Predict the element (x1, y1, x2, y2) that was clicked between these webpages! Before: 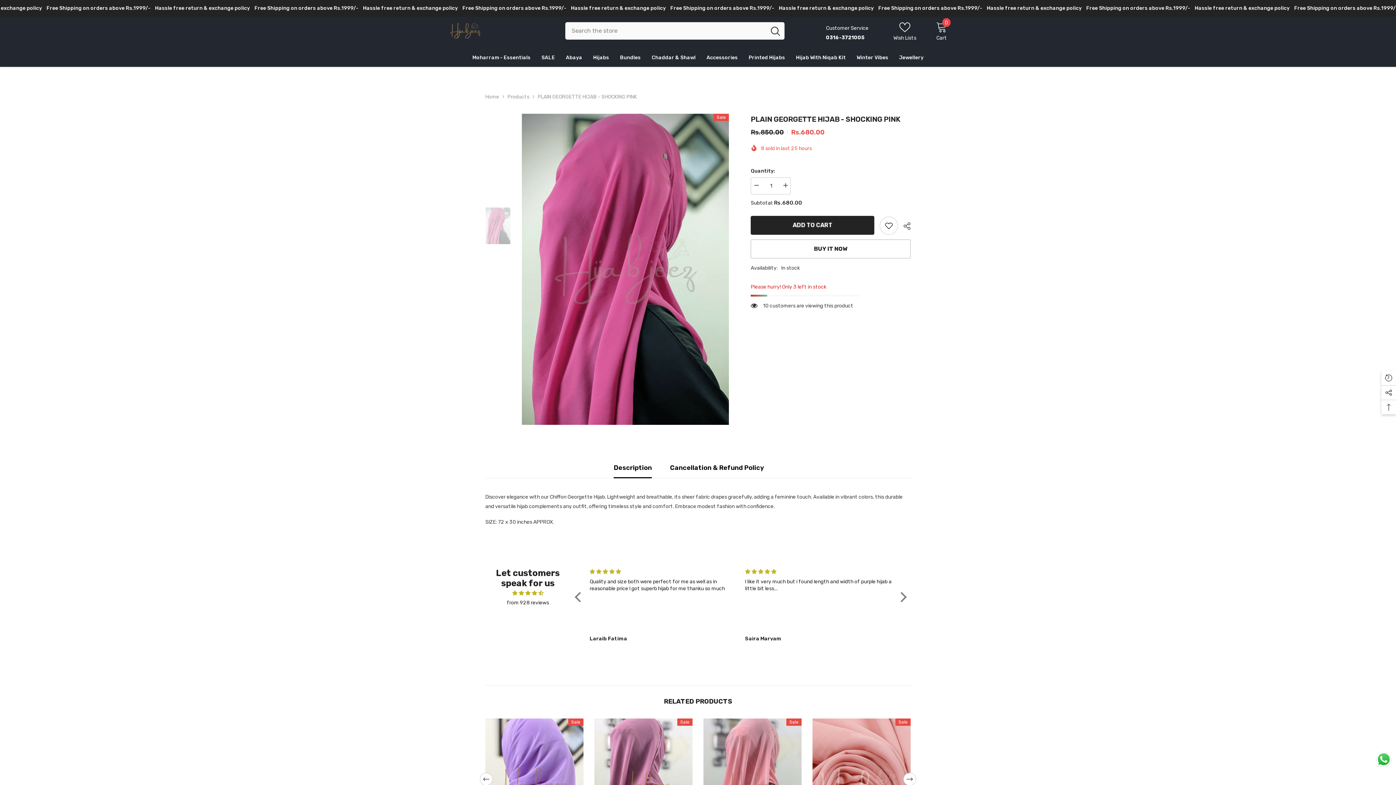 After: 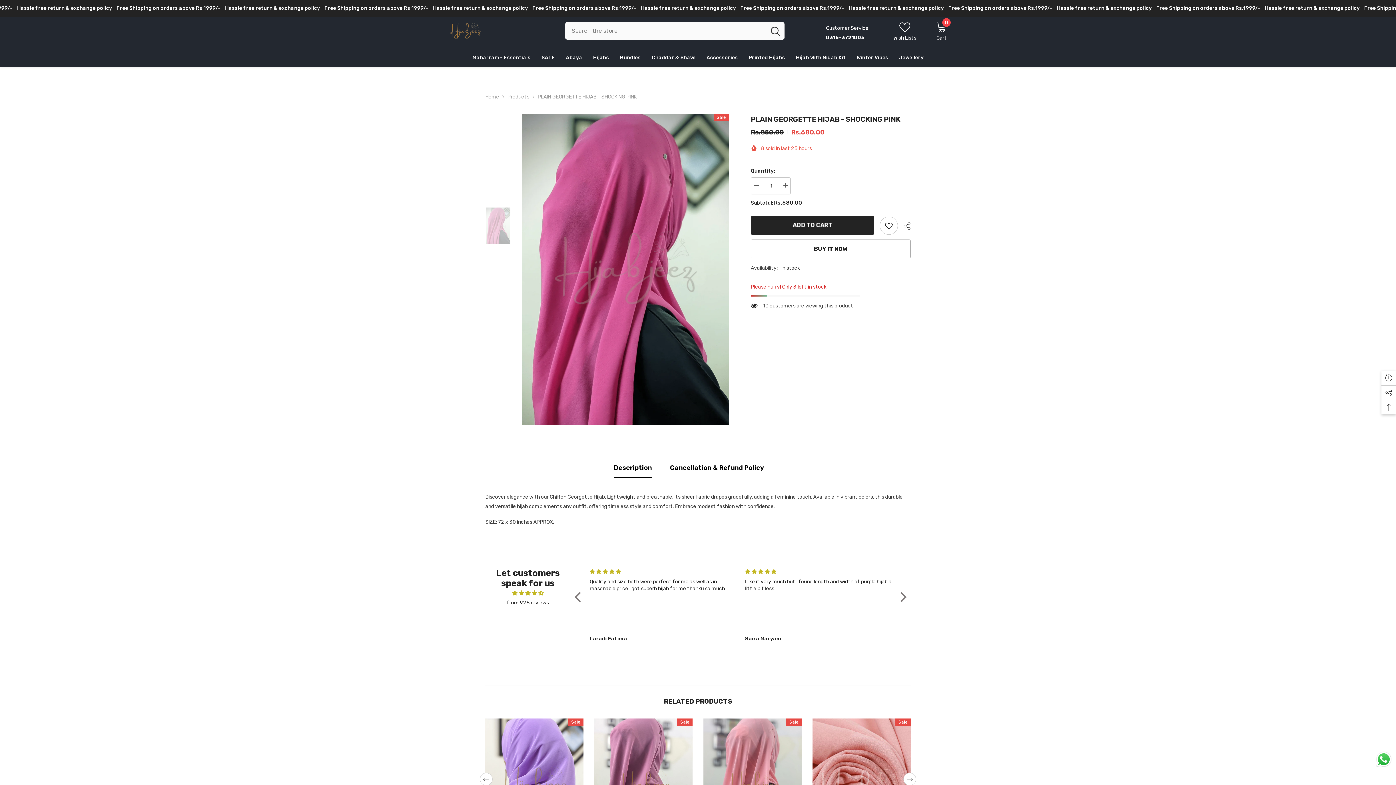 Action: bbox: (133, 729, 144, 739) label: Close